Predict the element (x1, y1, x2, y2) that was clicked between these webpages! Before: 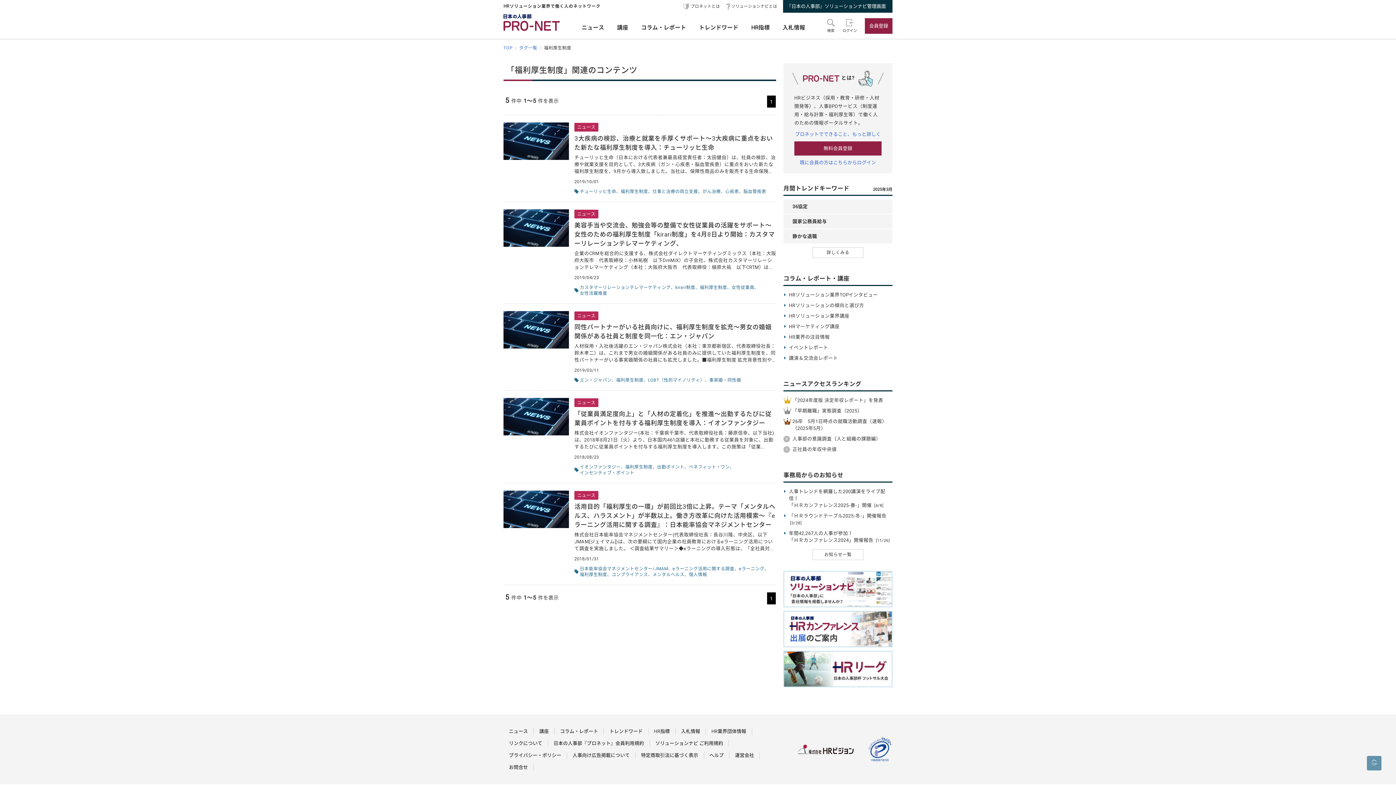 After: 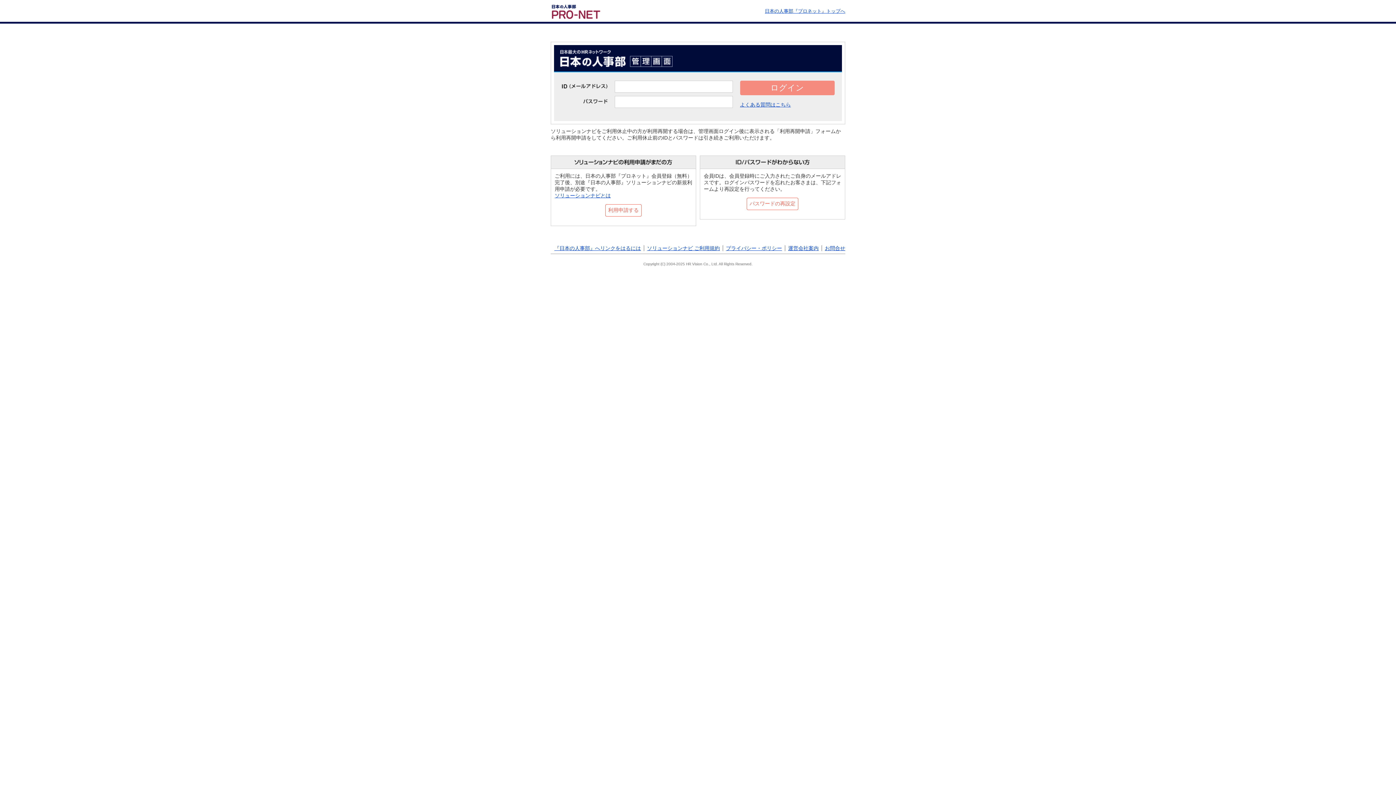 Action: label: 『日本の人事部』ソリューションナビ管理画面 bbox: (783, 0, 892, 12)